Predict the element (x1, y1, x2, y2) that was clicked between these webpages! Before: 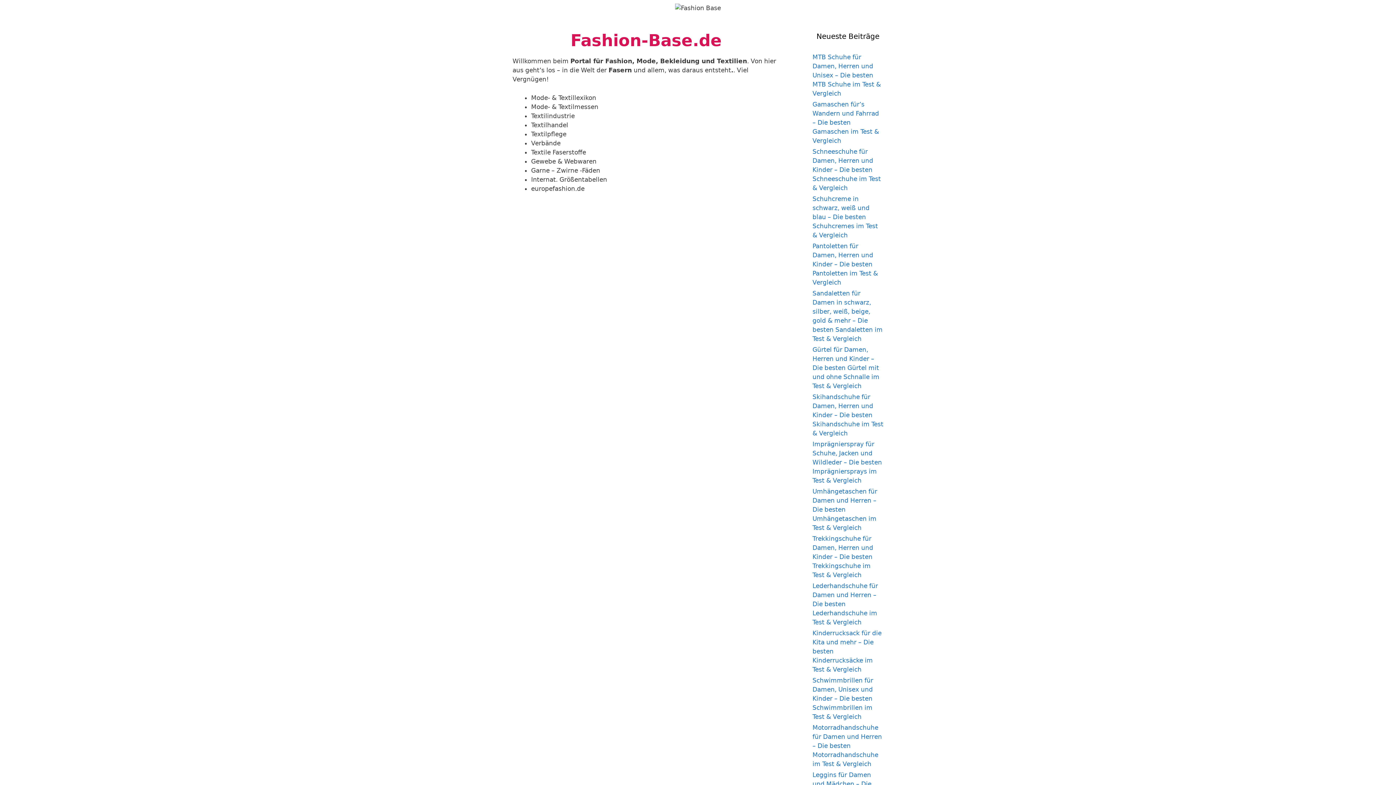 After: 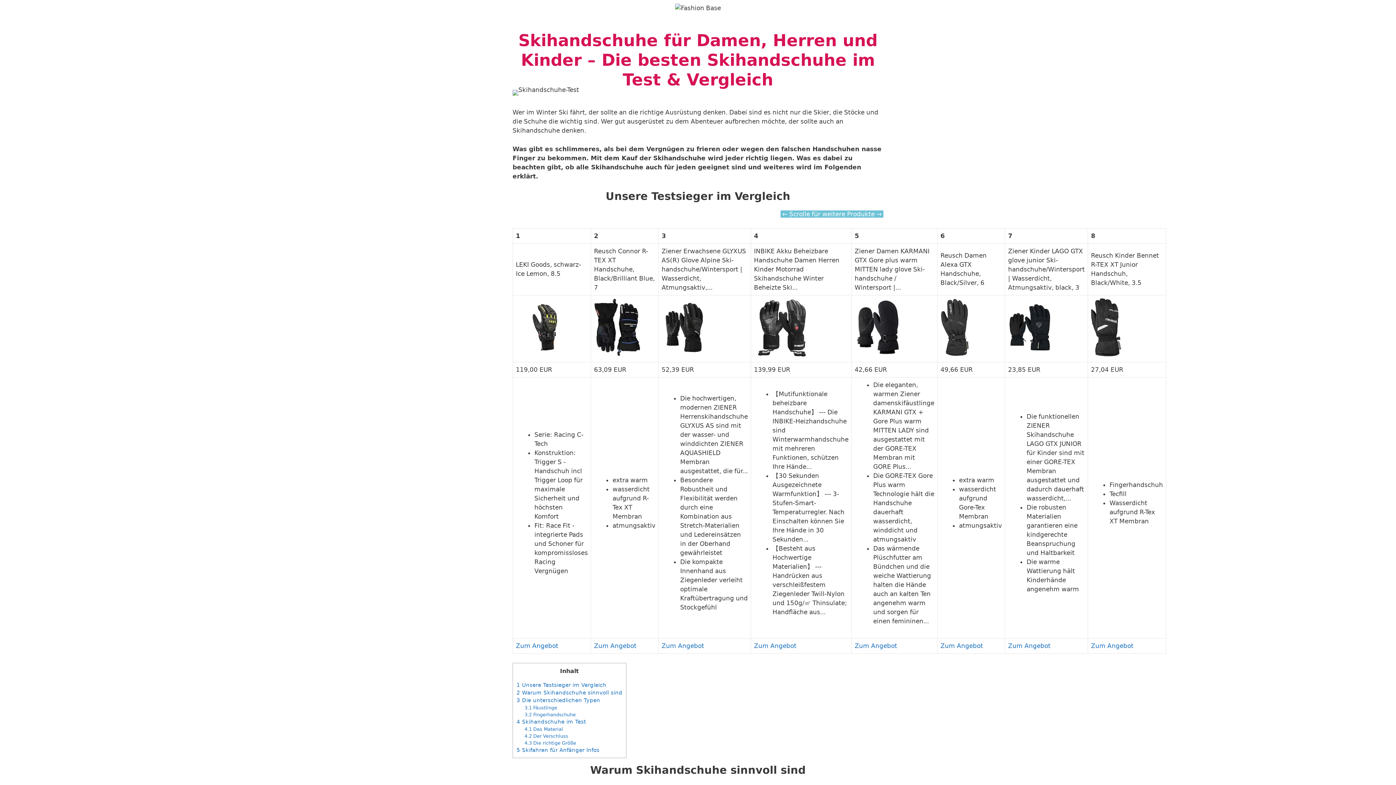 Action: bbox: (812, 393, 883, 437) label: Skihandschuhe für Damen, Herren und Kinder – Die besten Skihandschuhe im Test & Vergleich